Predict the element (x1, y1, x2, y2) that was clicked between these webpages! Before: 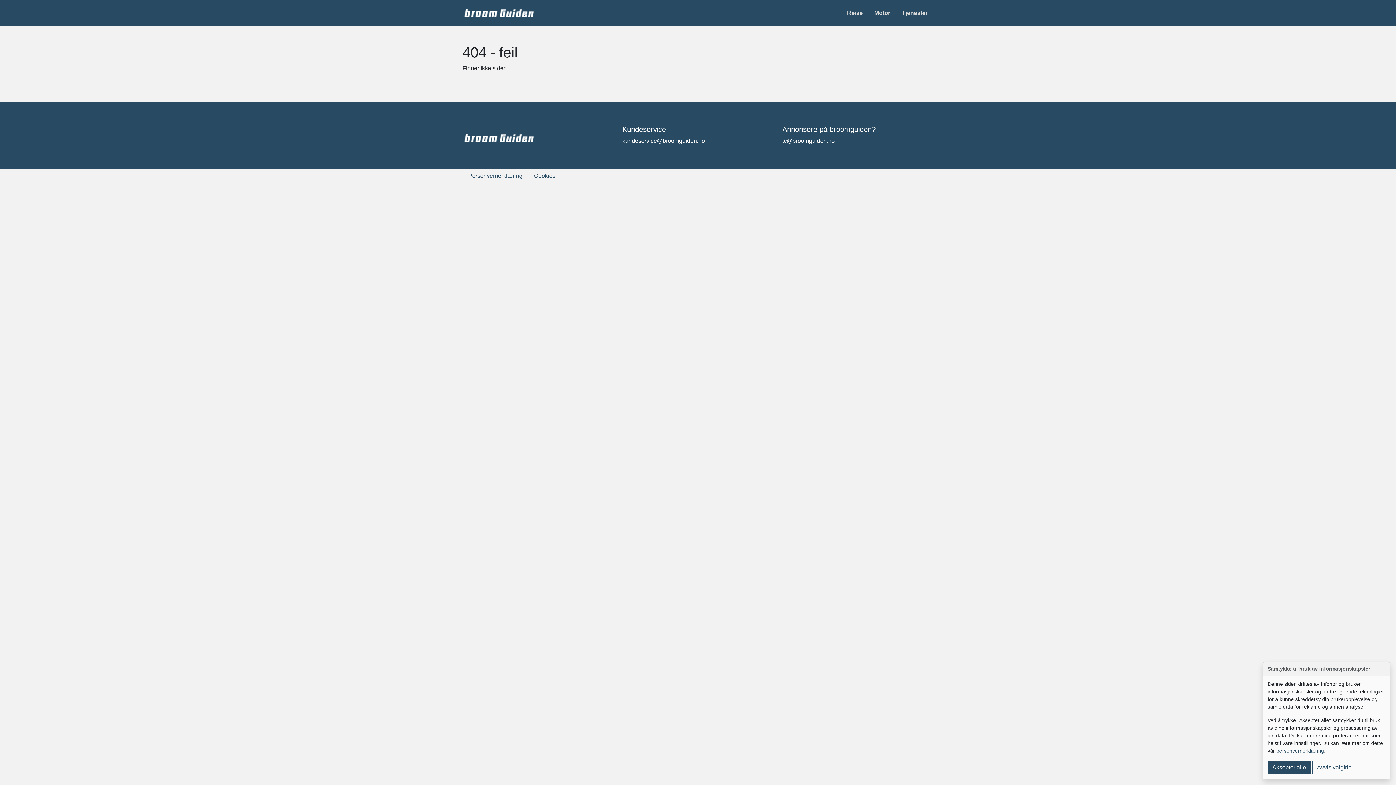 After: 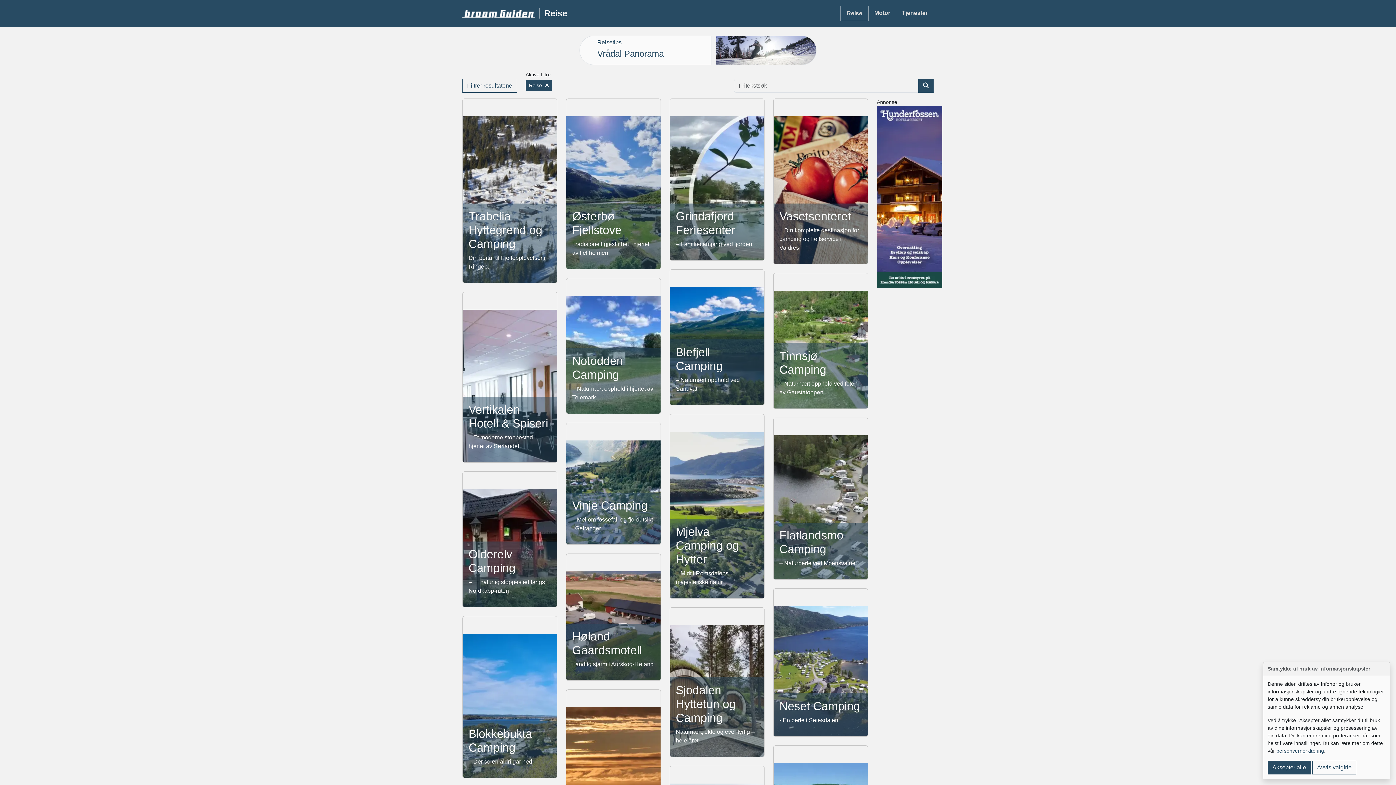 Action: label: Reise bbox: (841, 5, 868, 20)